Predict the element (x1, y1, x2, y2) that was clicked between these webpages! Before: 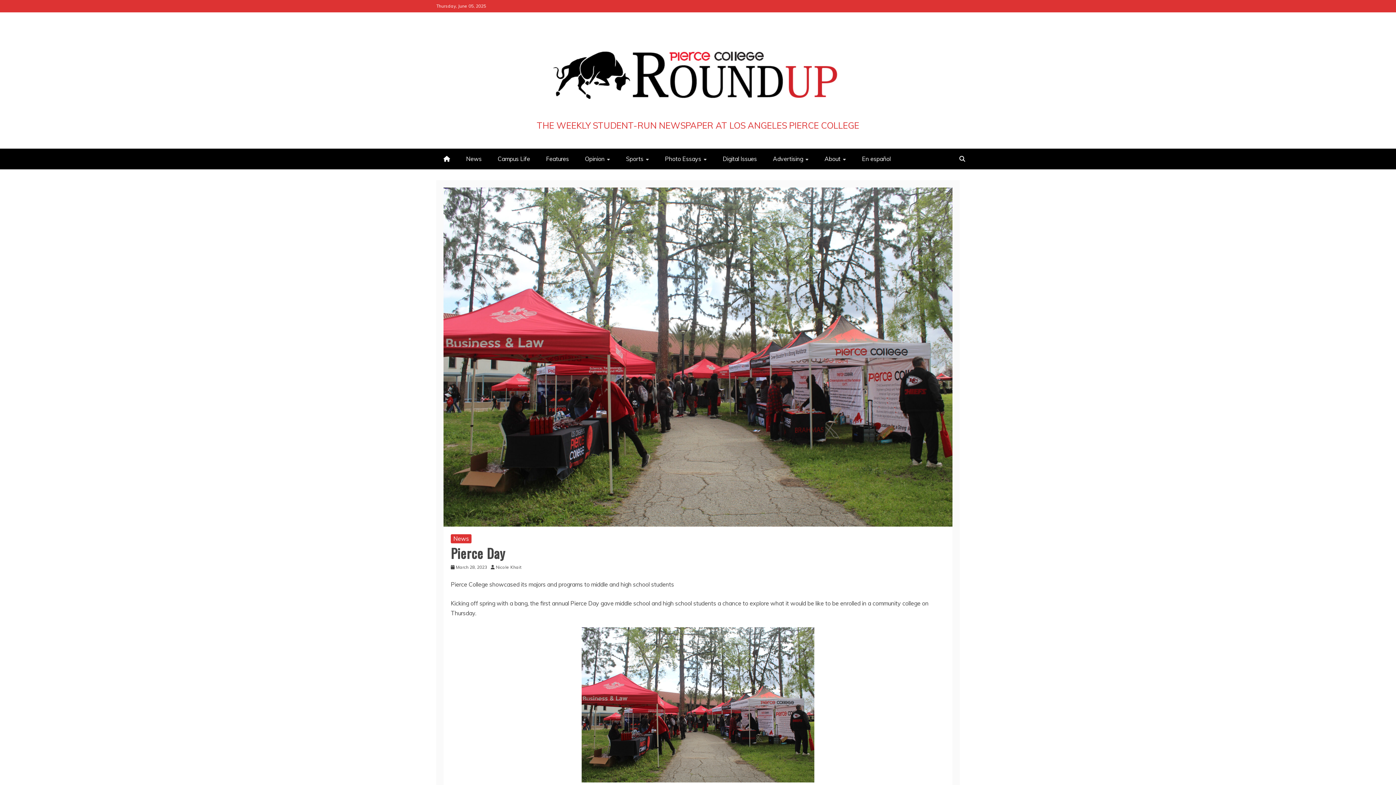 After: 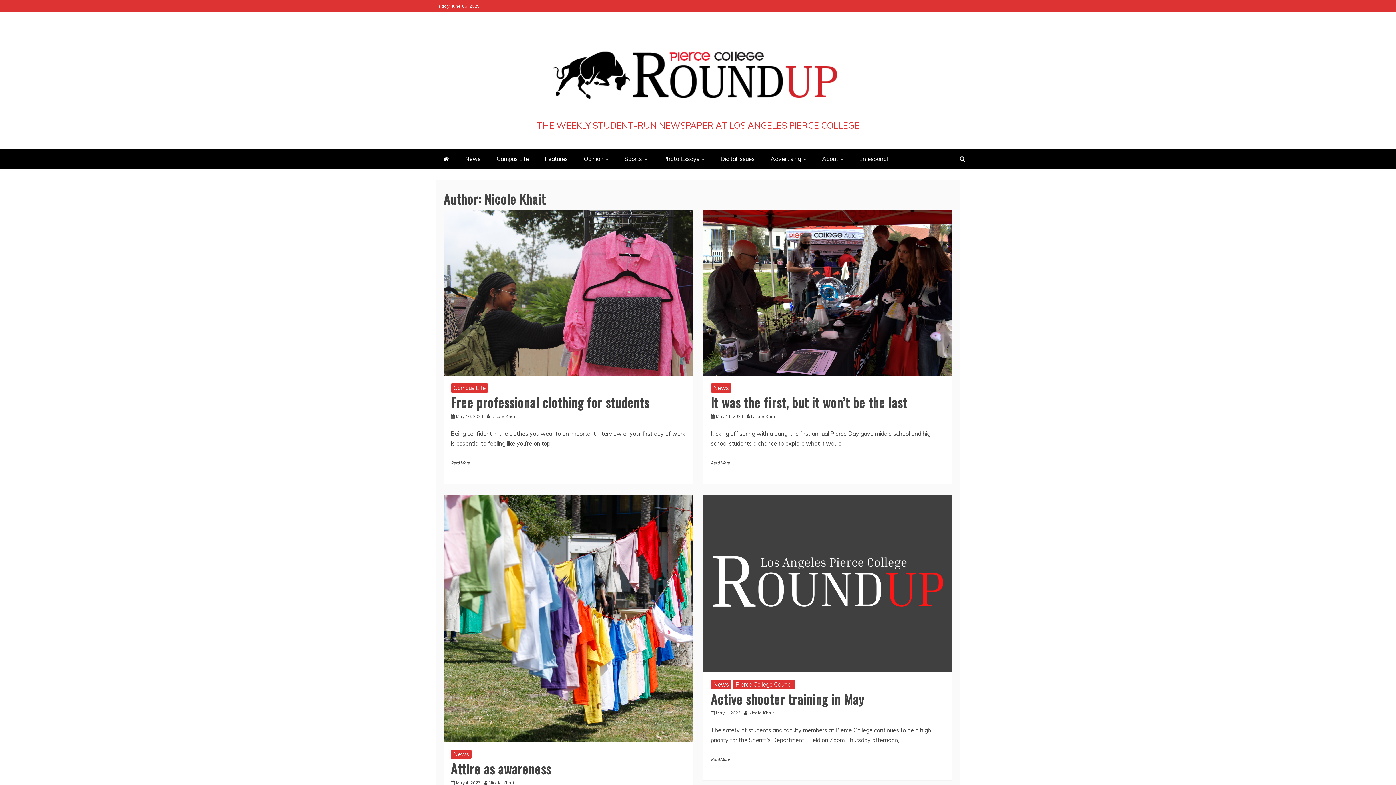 Action: label: Nicole Khait bbox: (496, 564, 525, 570)